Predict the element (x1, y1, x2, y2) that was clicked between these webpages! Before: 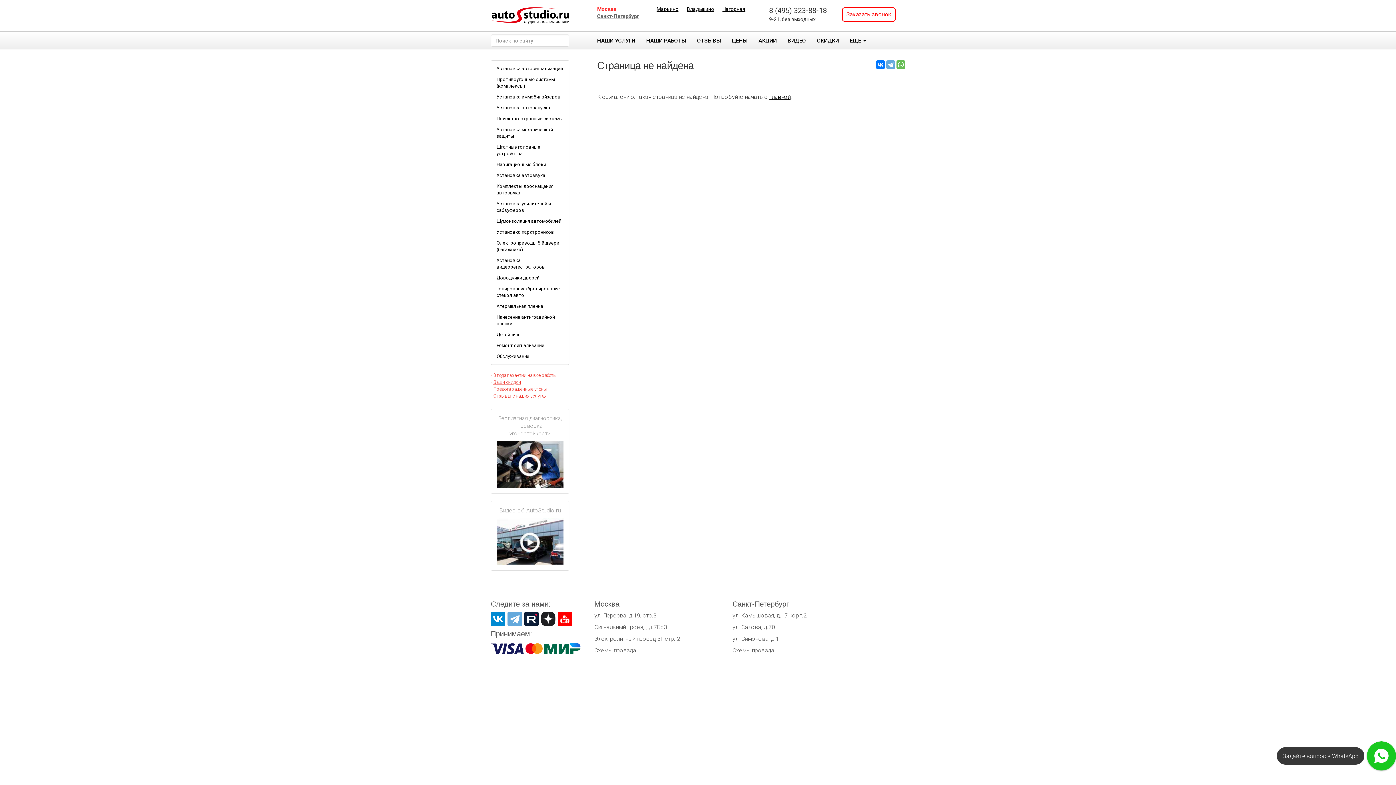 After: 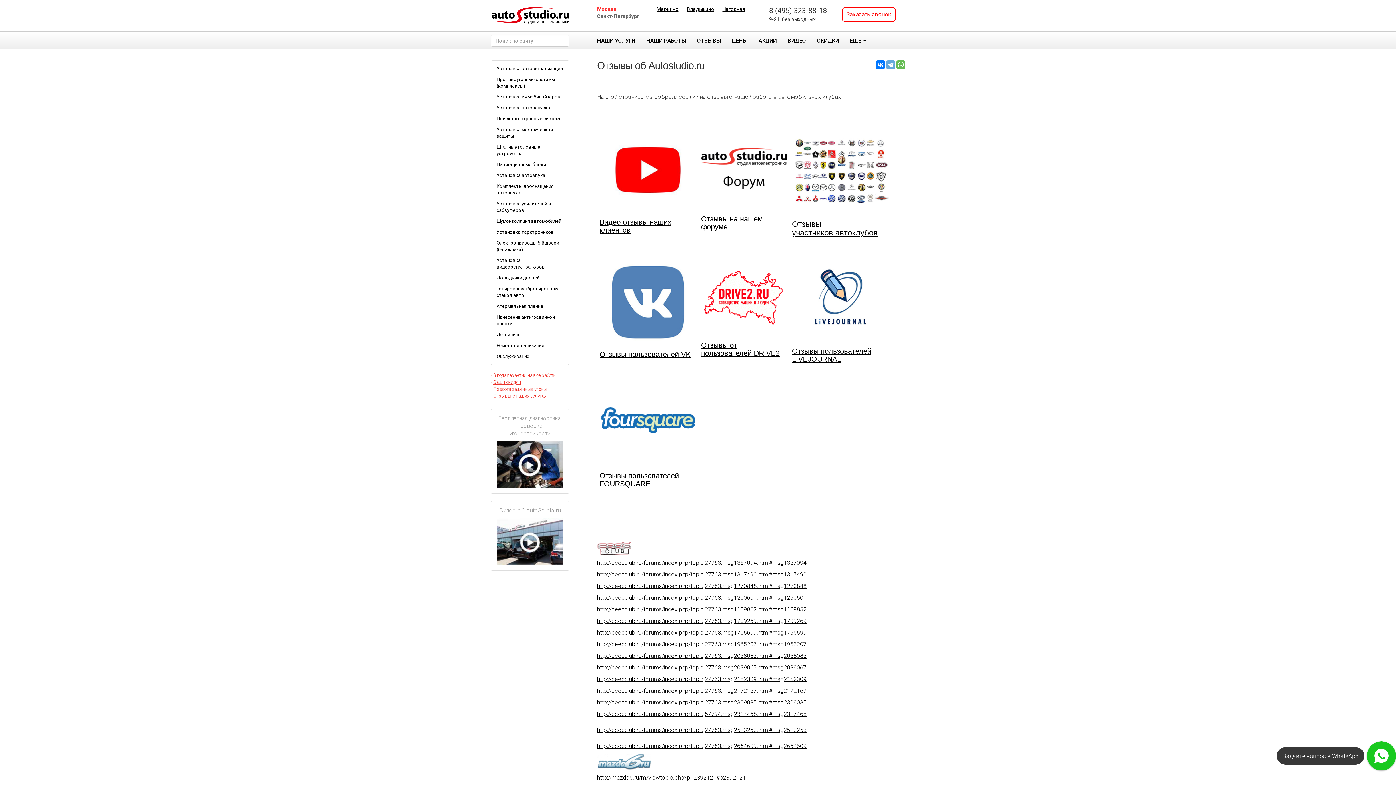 Action: label: Отзывы о наших услугах bbox: (493, 393, 546, 398)